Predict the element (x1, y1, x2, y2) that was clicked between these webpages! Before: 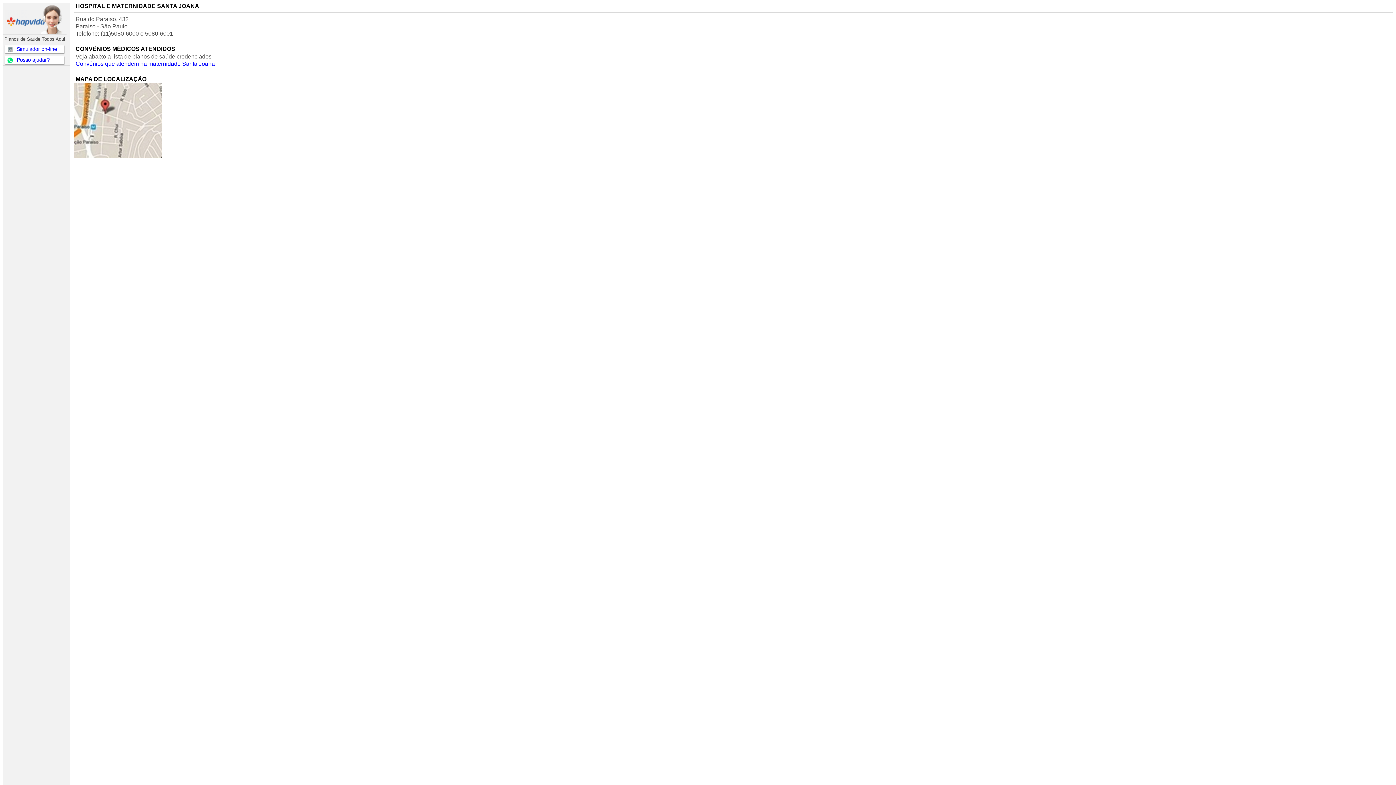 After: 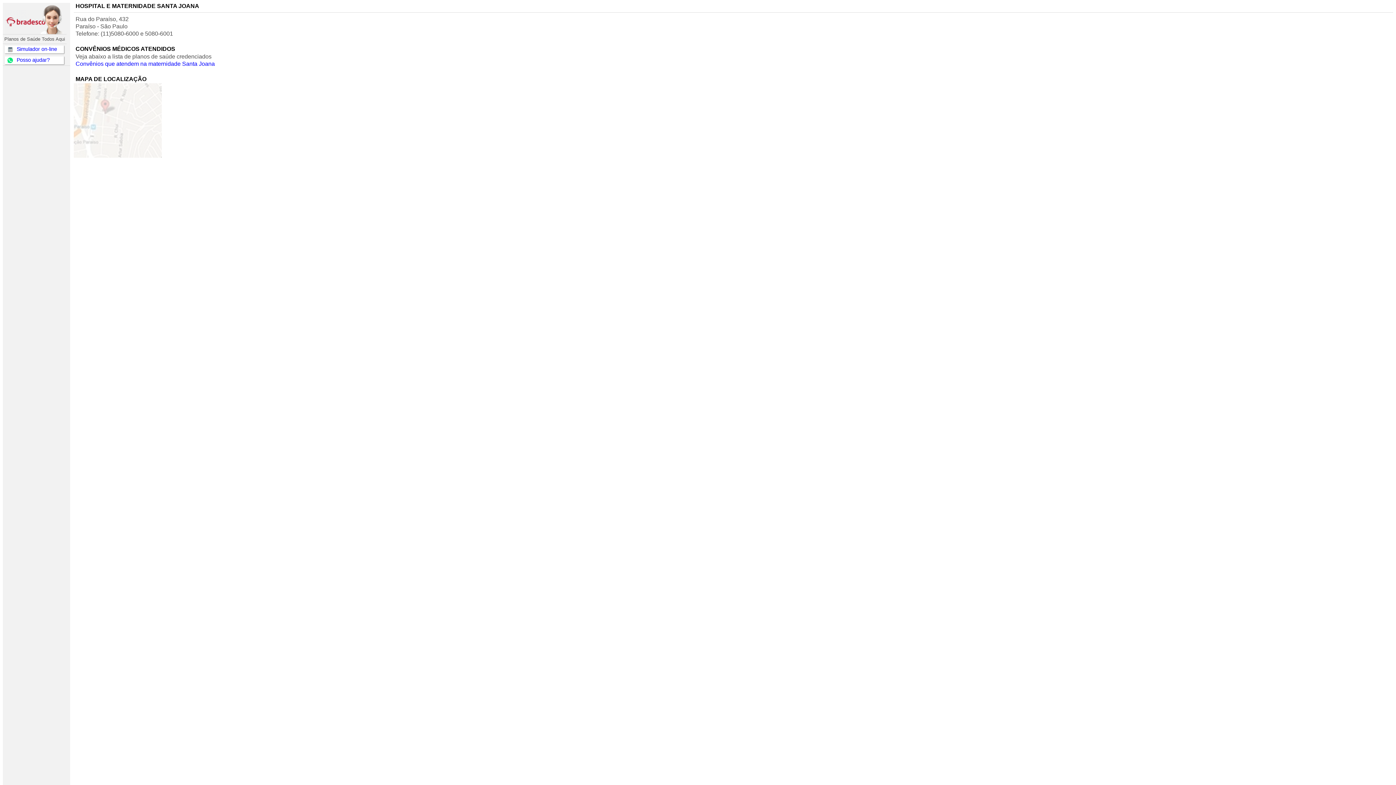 Action: bbox: (73, 116, 161, 122)